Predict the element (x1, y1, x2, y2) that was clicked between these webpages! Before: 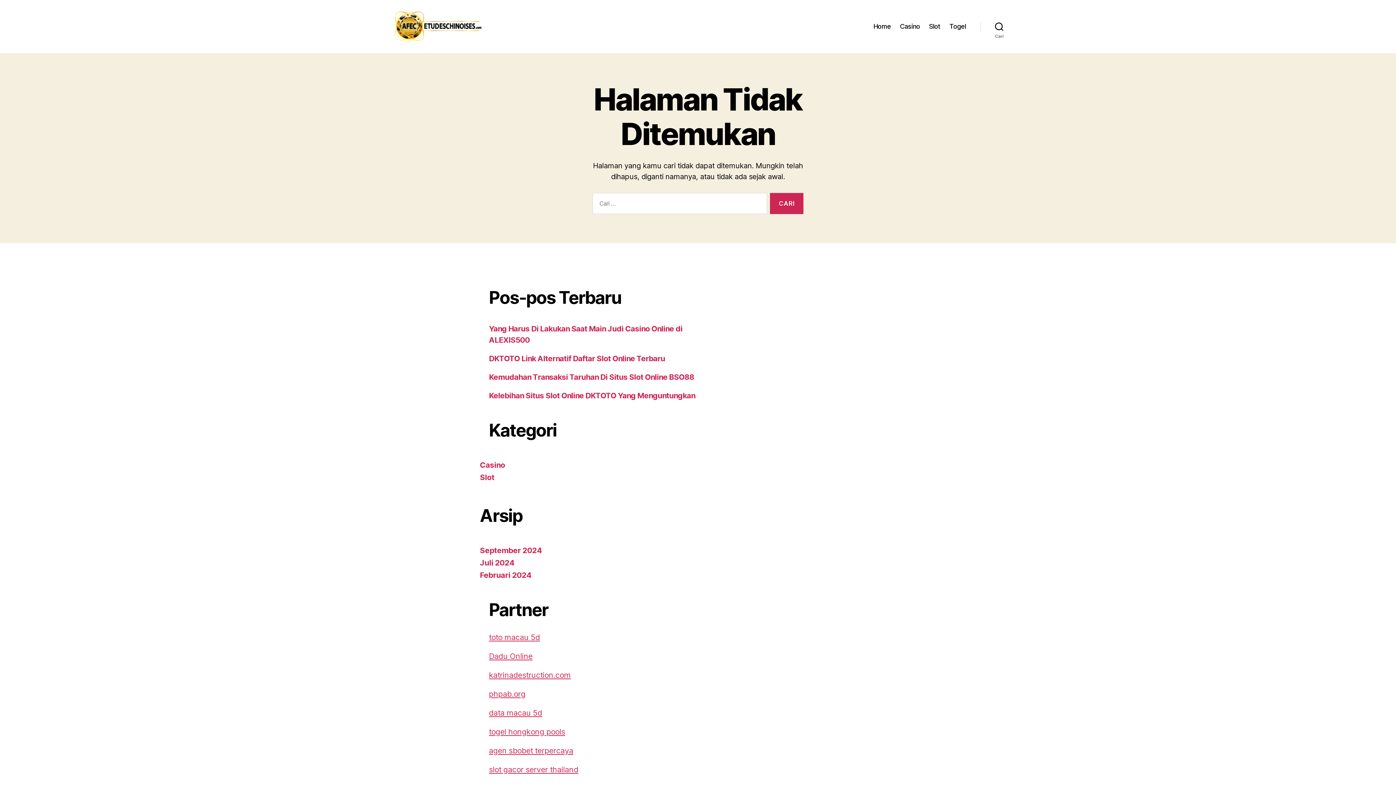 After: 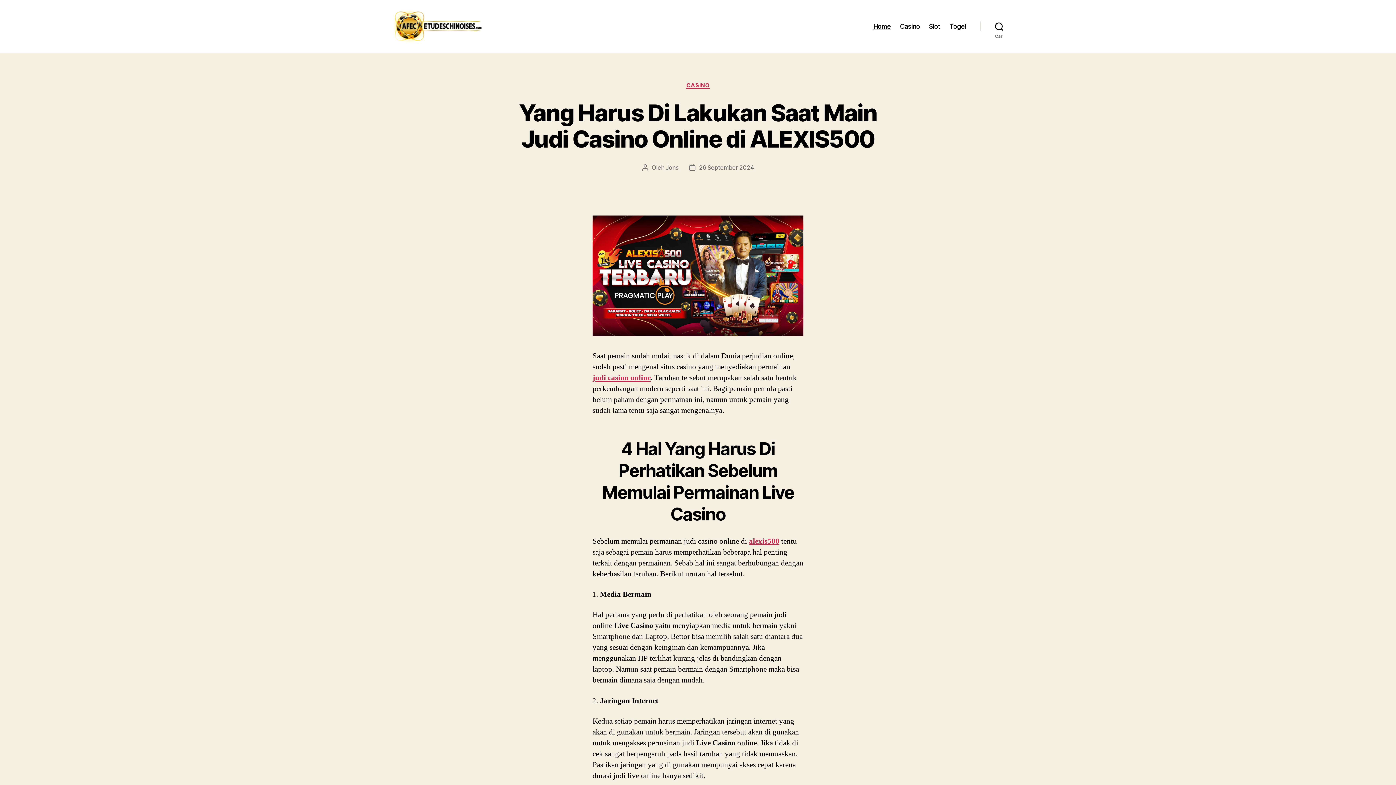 Action: bbox: (392, 10, 484, 42)